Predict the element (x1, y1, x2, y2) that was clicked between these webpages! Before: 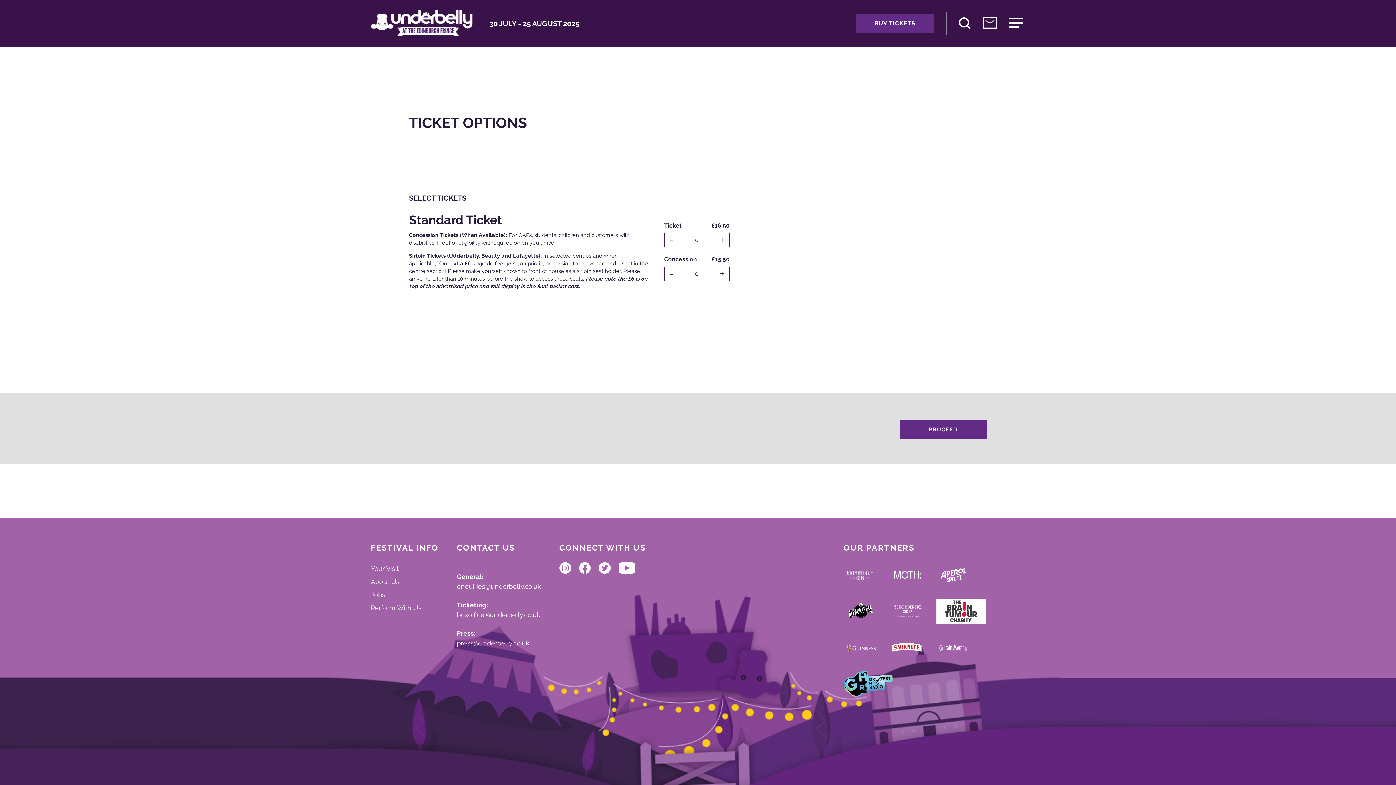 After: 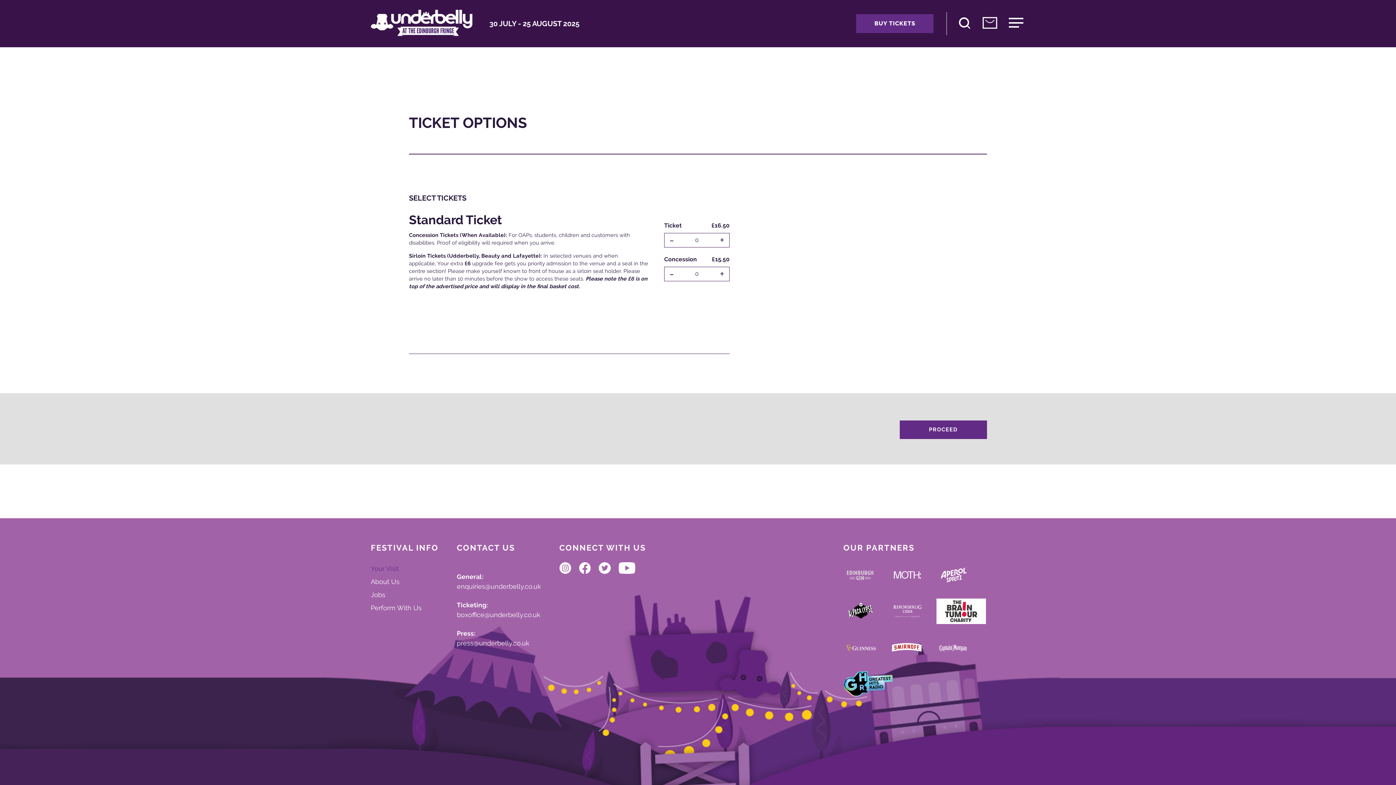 Action: bbox: (370, 562, 438, 575) label: Your Visit